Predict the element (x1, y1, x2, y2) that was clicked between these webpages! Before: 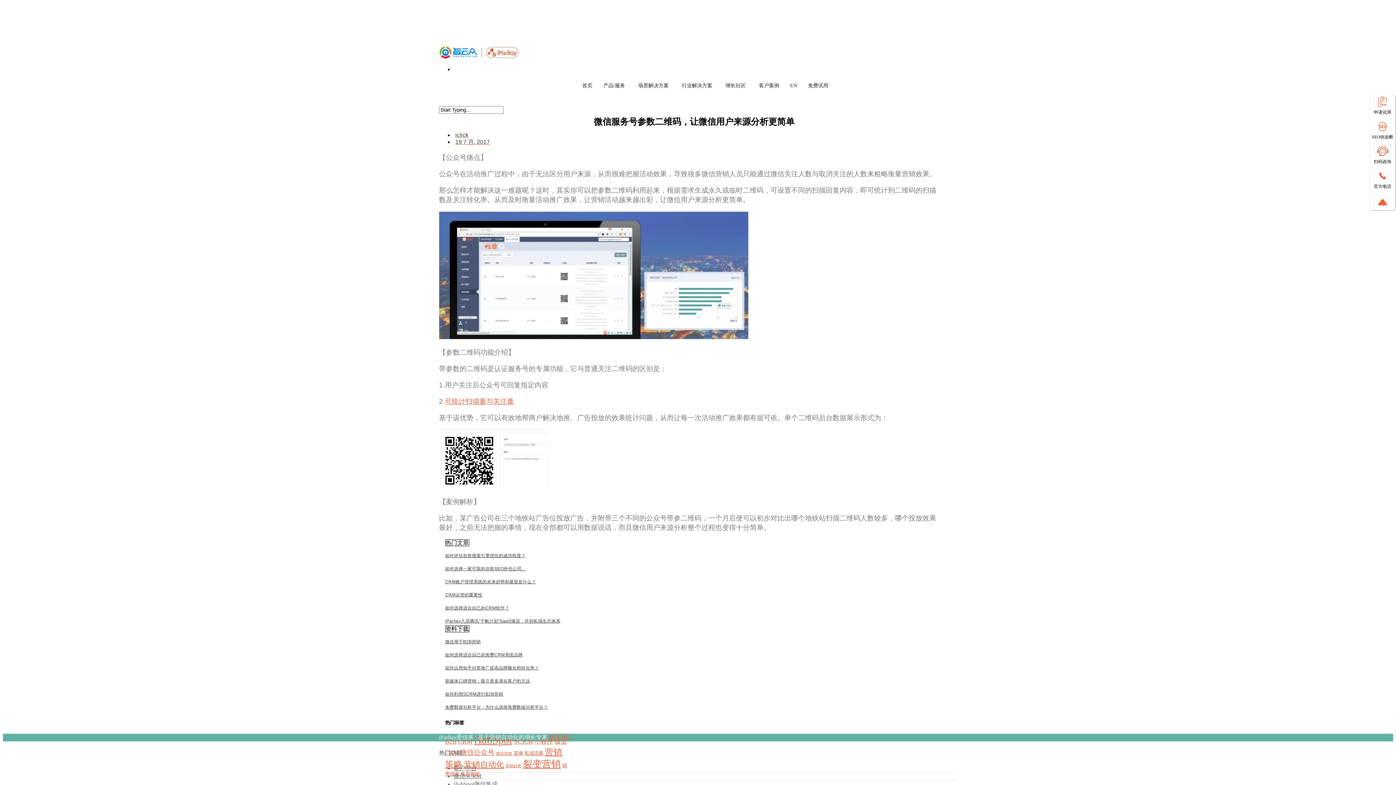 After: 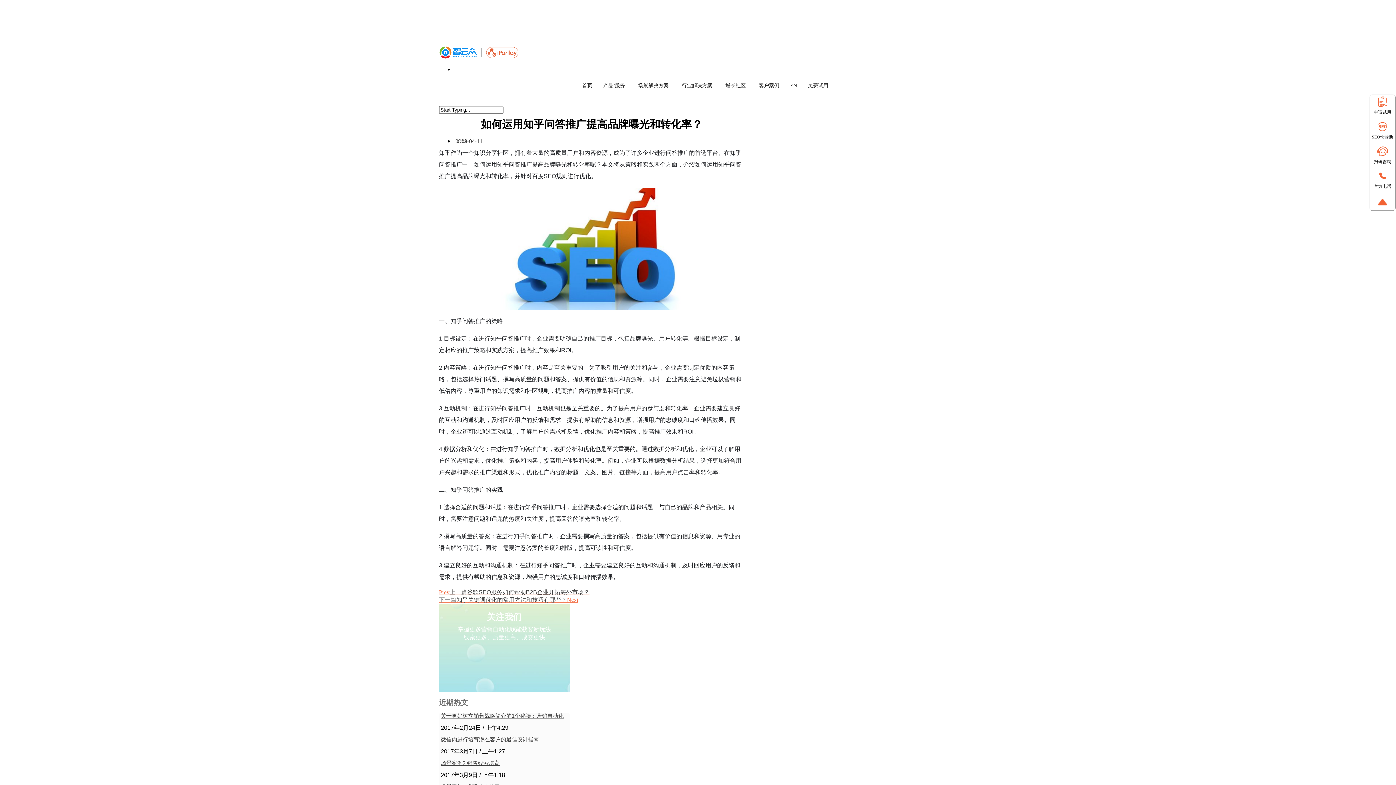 Action: bbox: (445, 665, 539, 670) label: 如何运用知乎问答推广提高品牌曝光和转化率？